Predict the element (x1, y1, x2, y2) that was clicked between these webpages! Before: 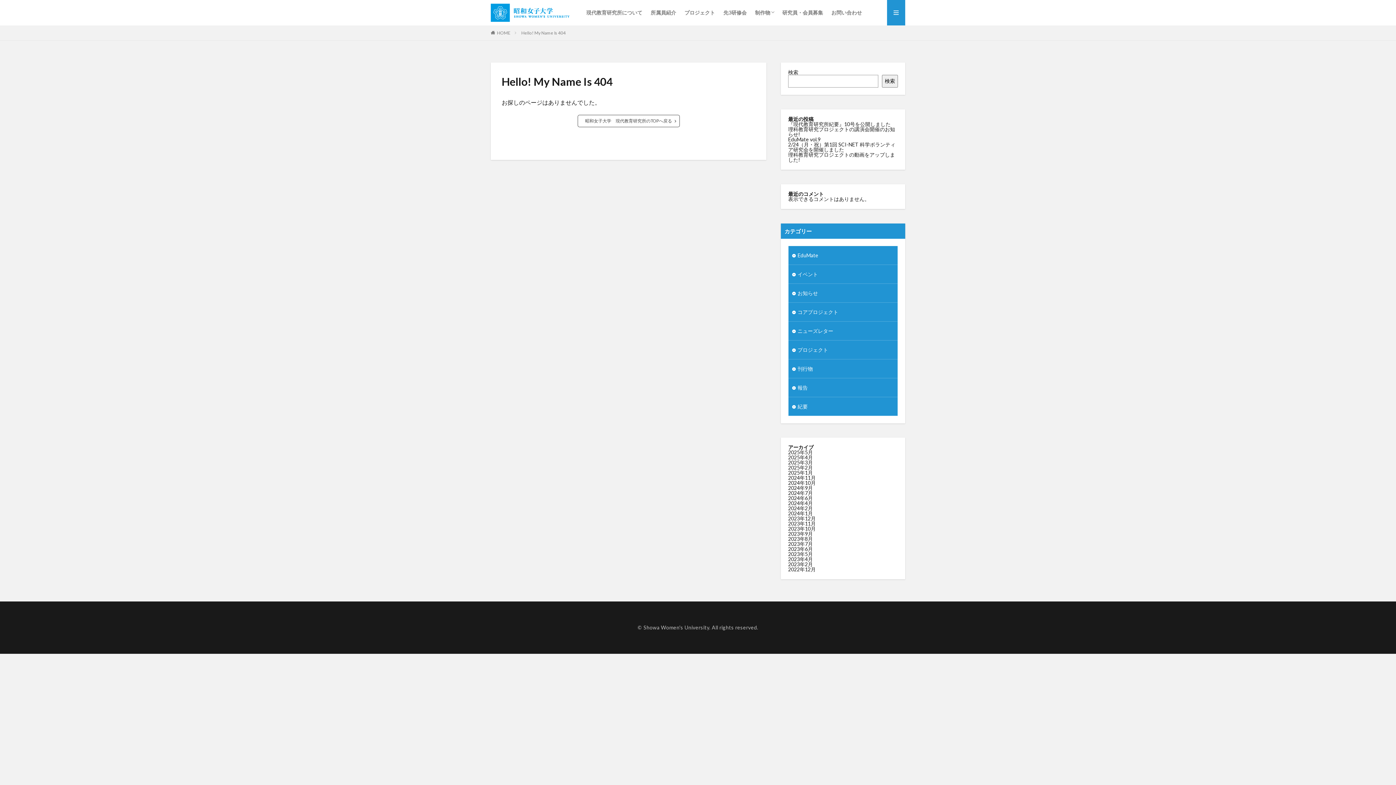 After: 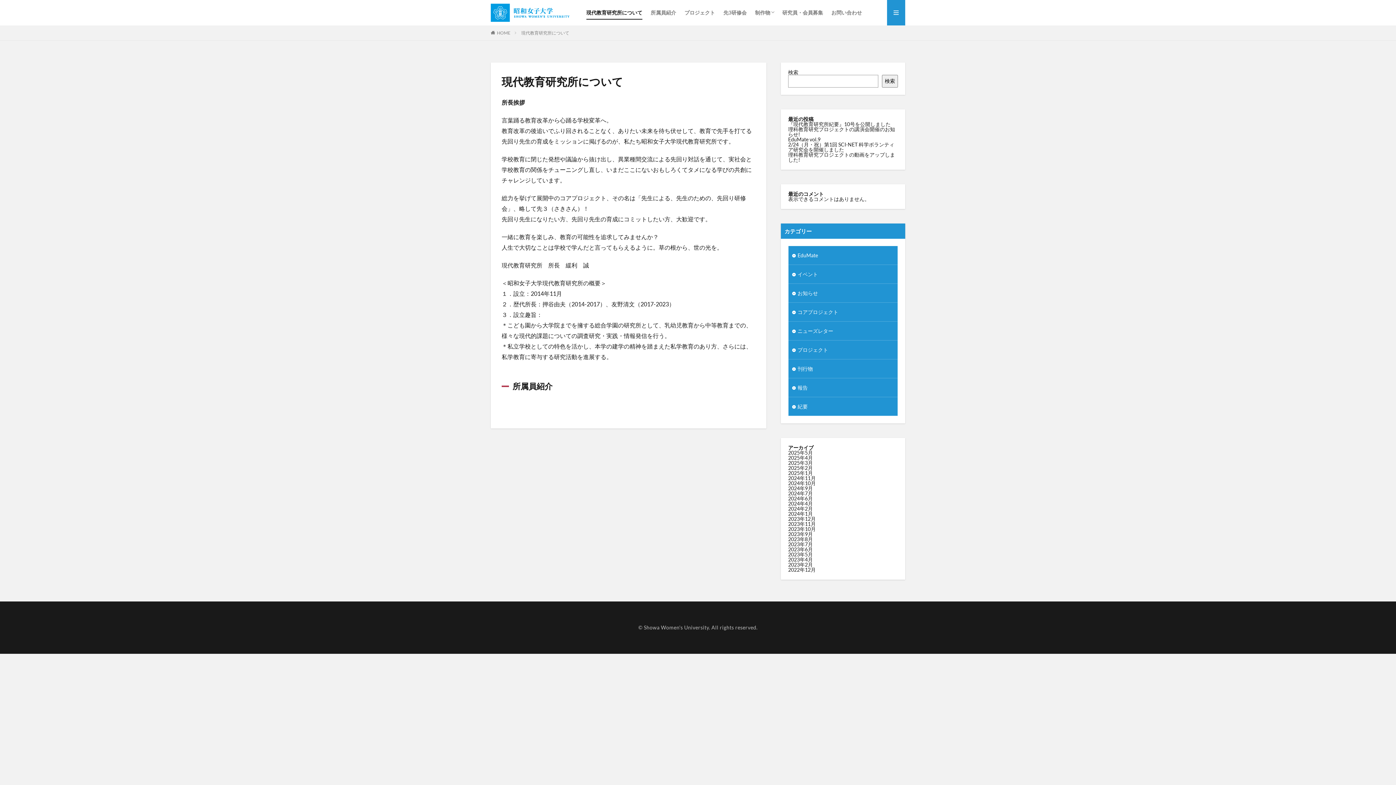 Action: label: 現代教育研究所について bbox: (586, 6, 642, 18)